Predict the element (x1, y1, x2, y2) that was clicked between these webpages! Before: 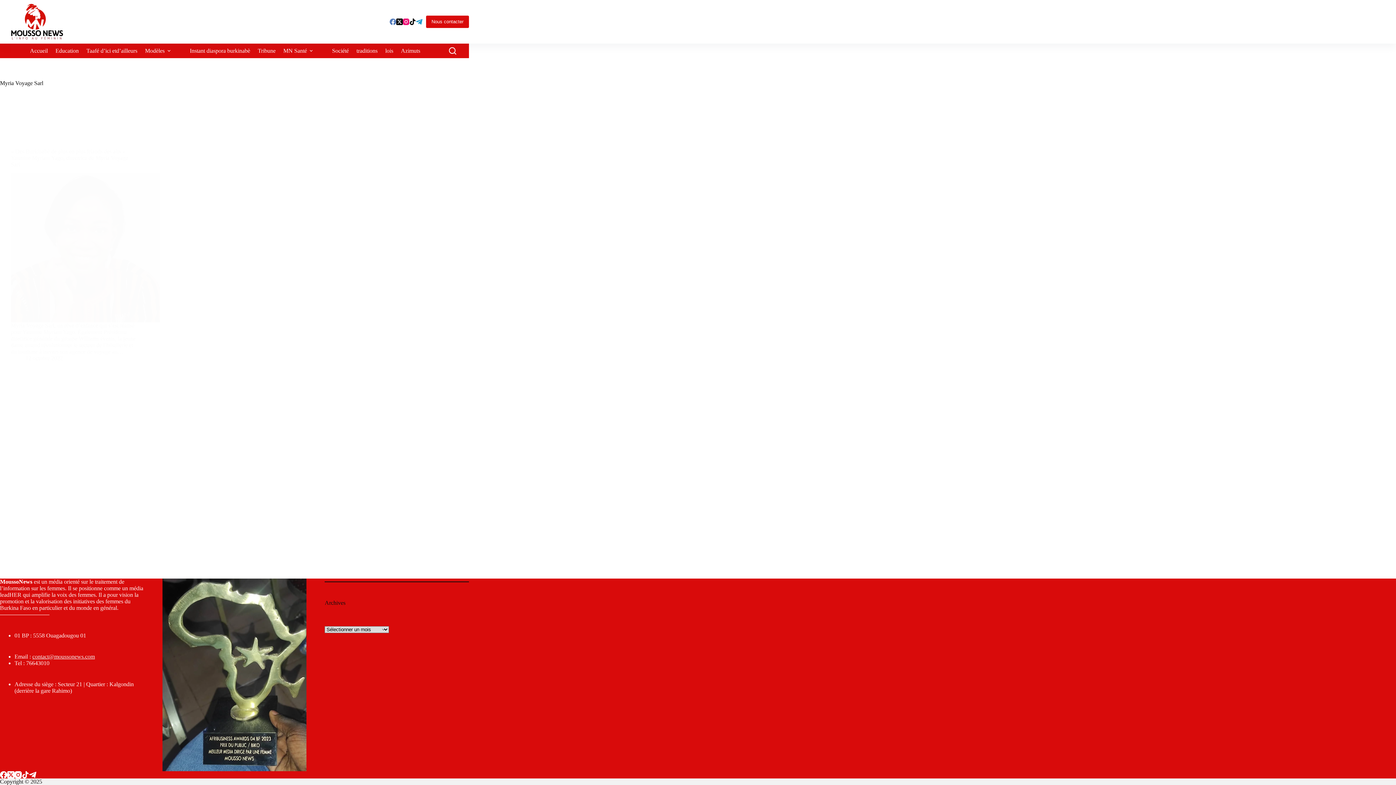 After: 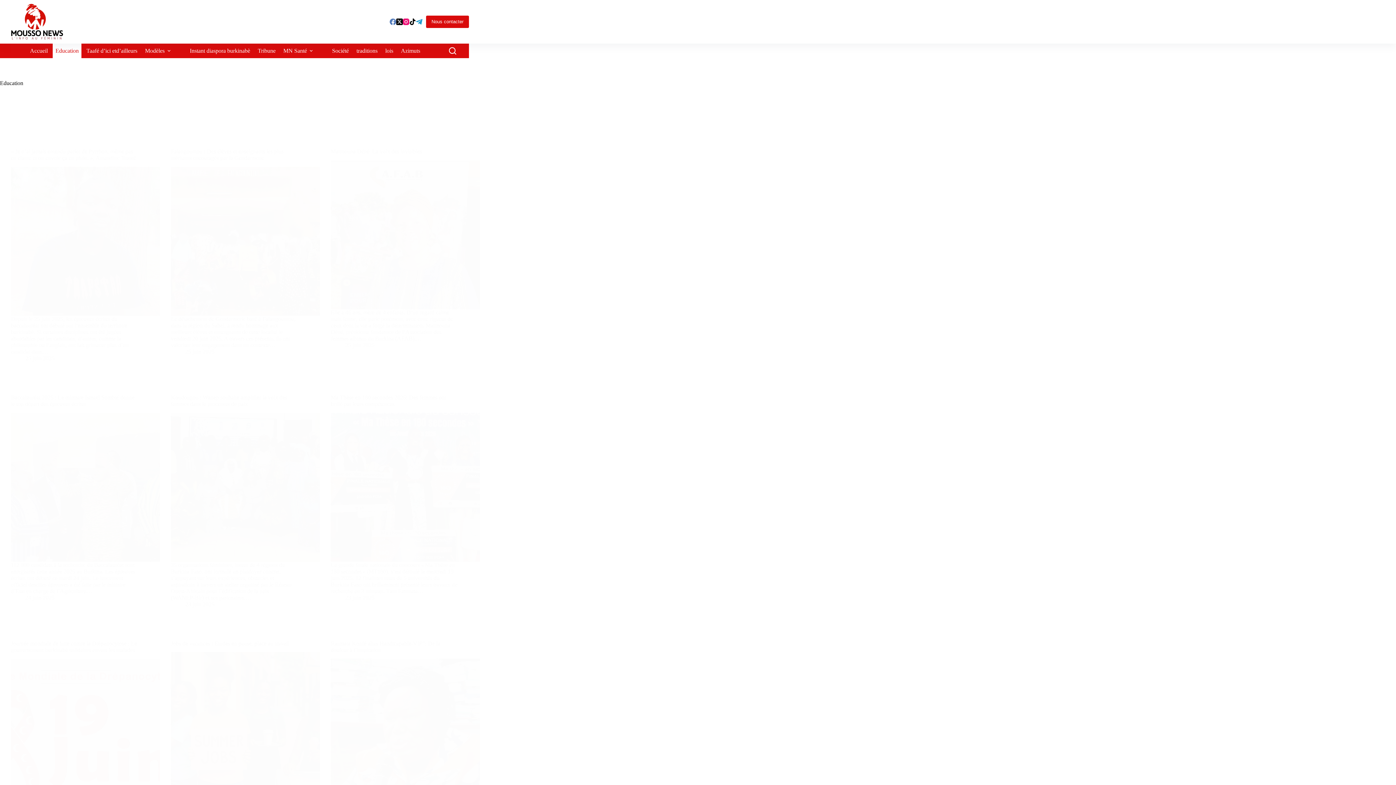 Action: bbox: (52, 43, 81, 58) label: Education